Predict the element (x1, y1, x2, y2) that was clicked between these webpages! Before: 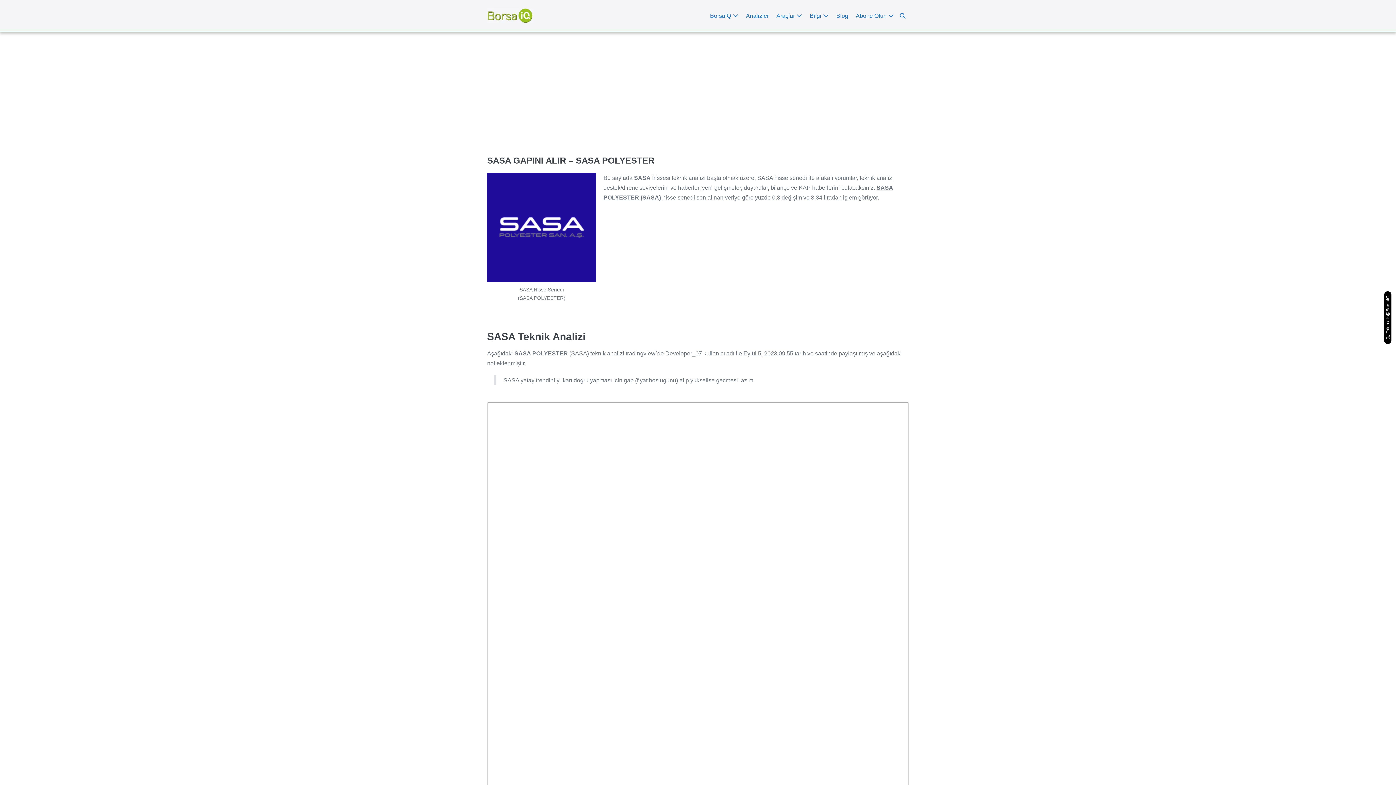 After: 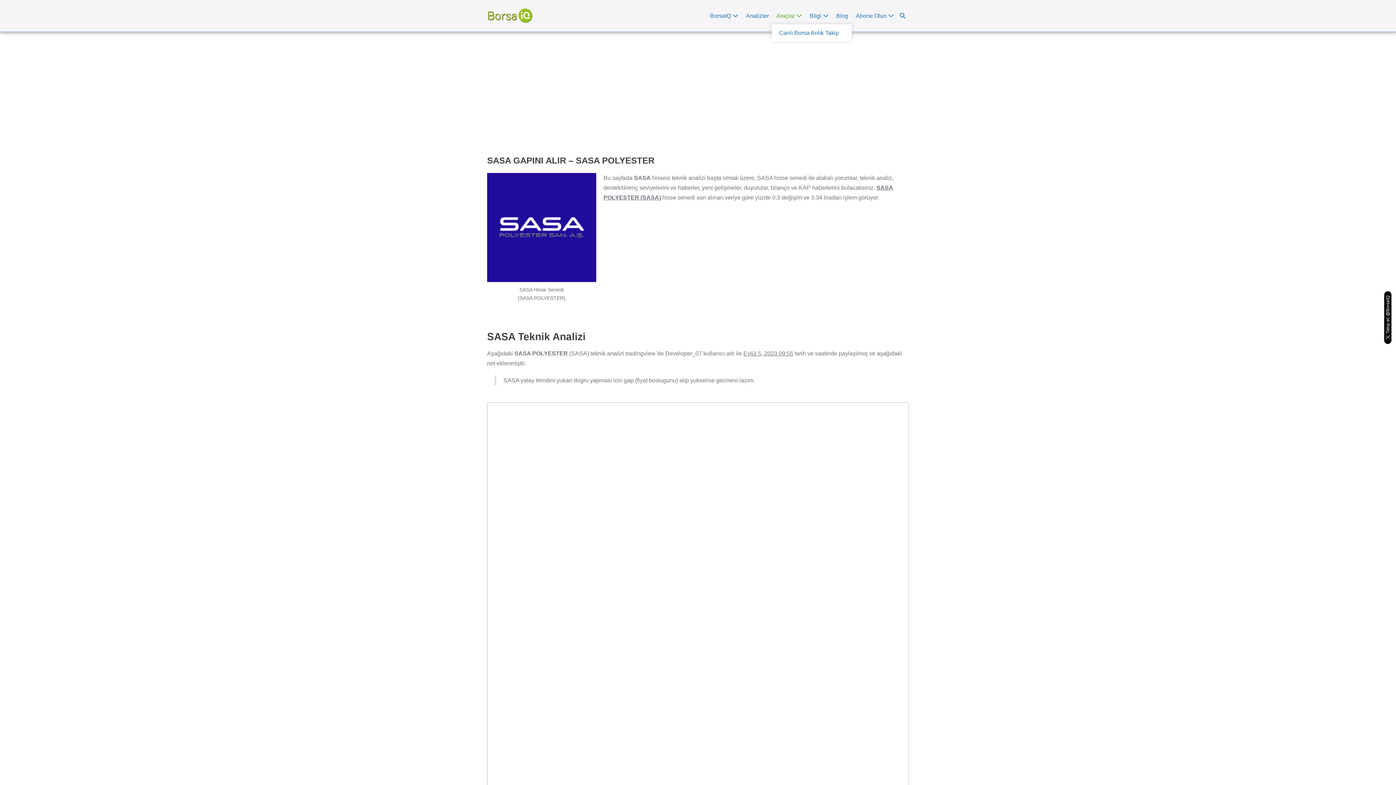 Action: label: Araçlar  bbox: (771, 7, 805, 24)